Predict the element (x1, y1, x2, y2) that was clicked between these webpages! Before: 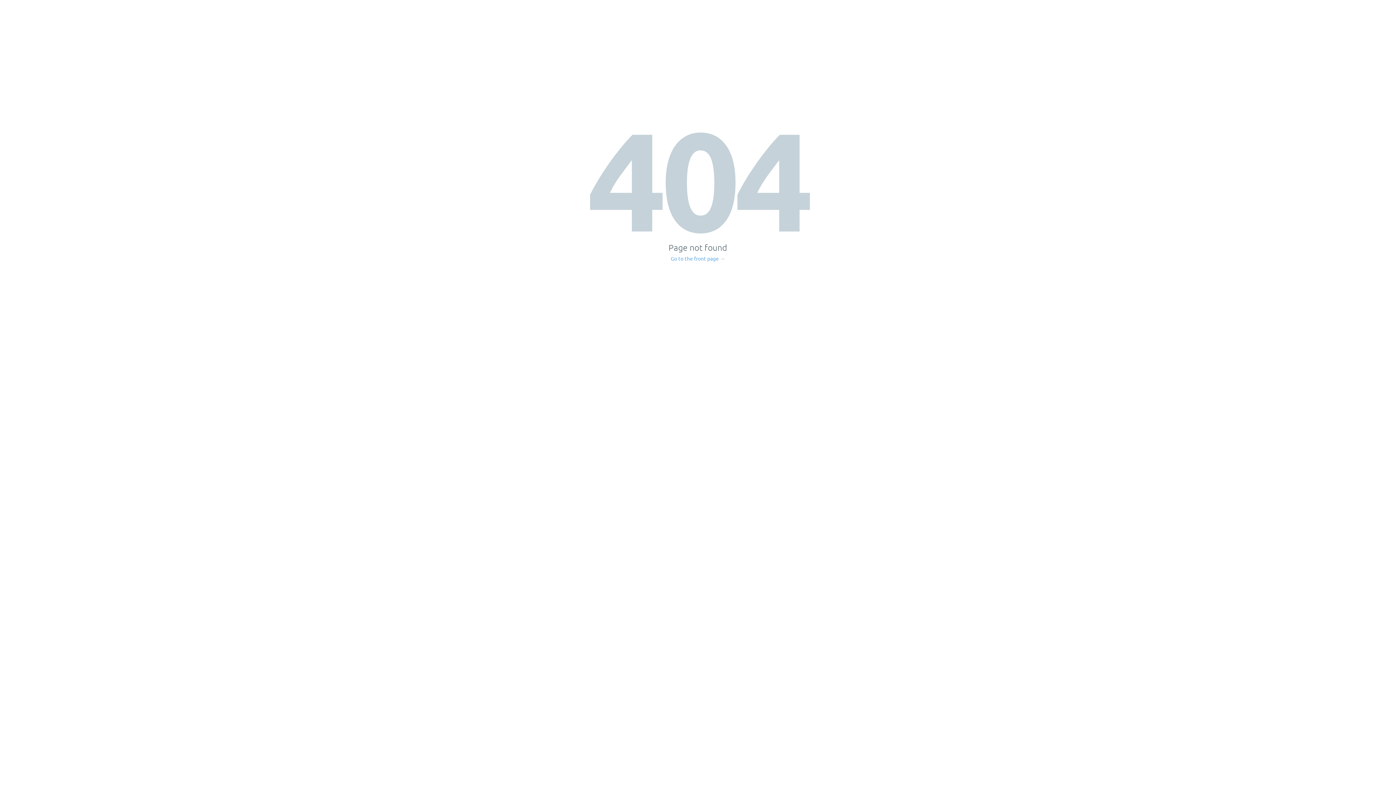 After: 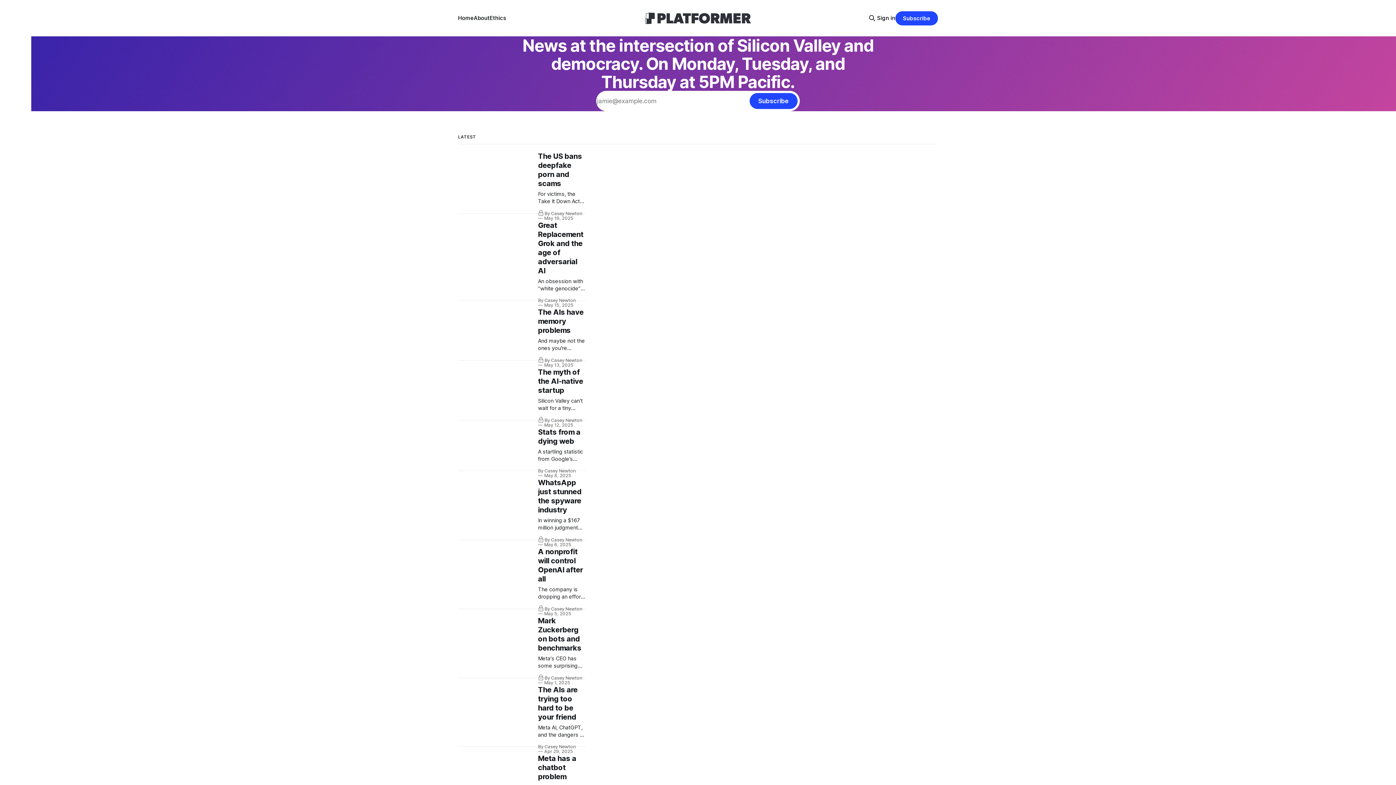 Action: label: Go to the front page → bbox: (671, 256, 725, 261)